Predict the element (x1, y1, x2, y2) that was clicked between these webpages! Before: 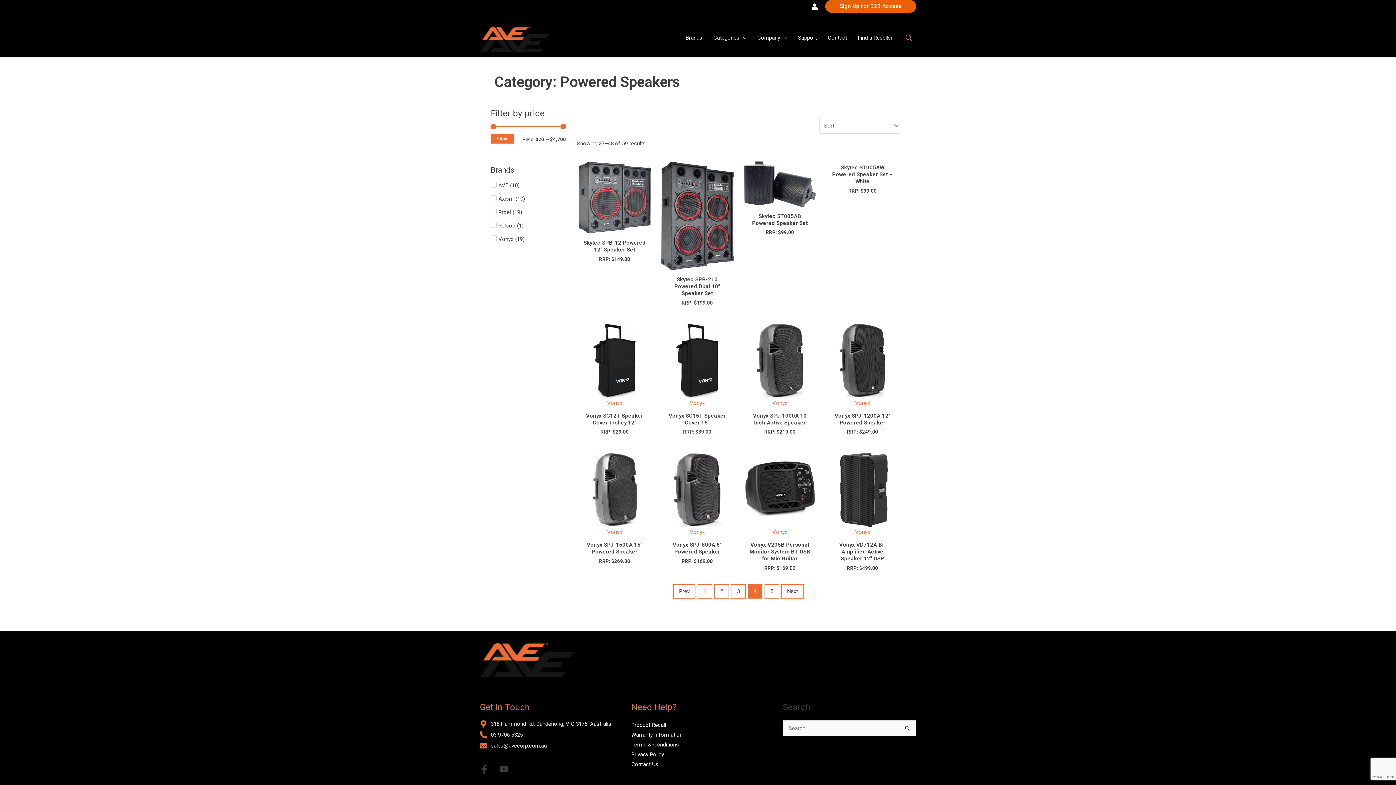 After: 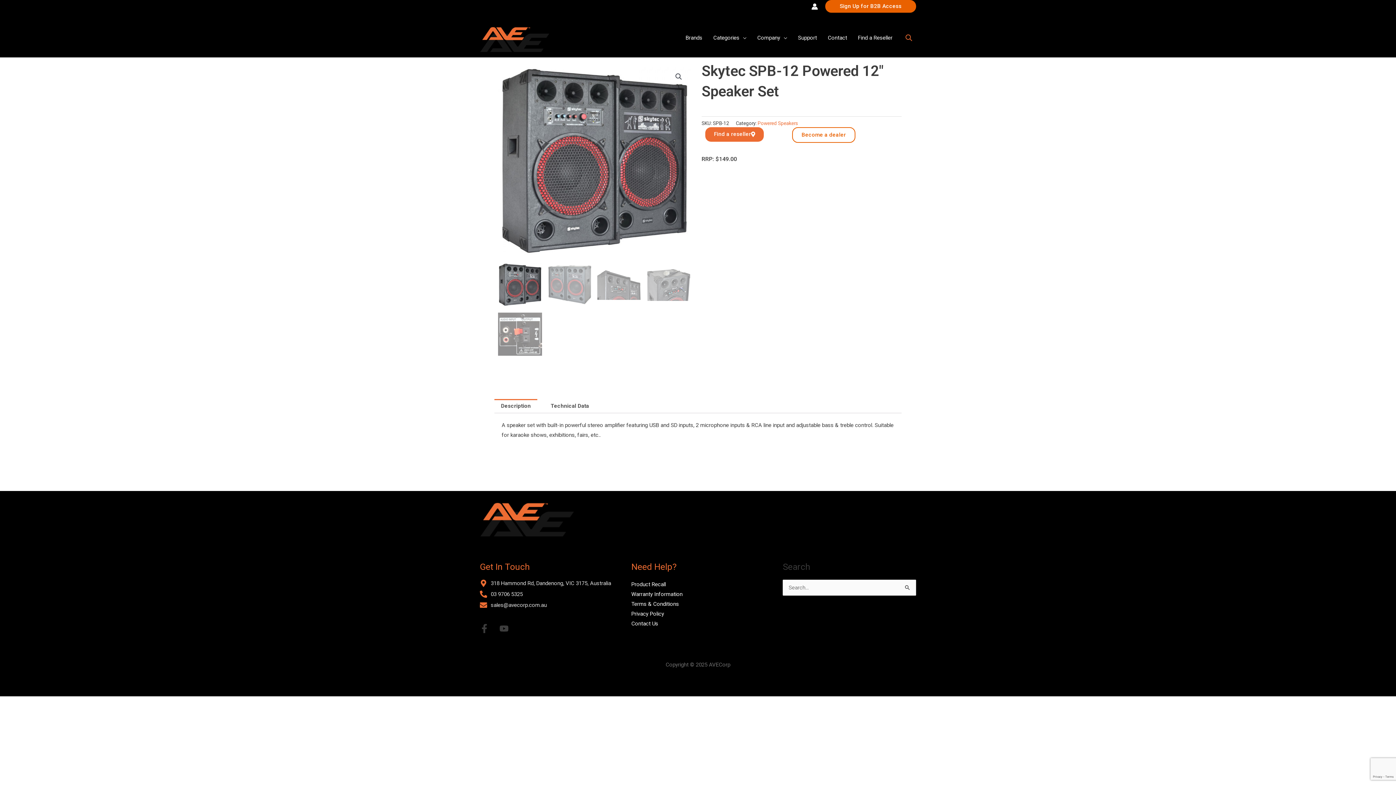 Action: bbox: (577, 160, 652, 235)